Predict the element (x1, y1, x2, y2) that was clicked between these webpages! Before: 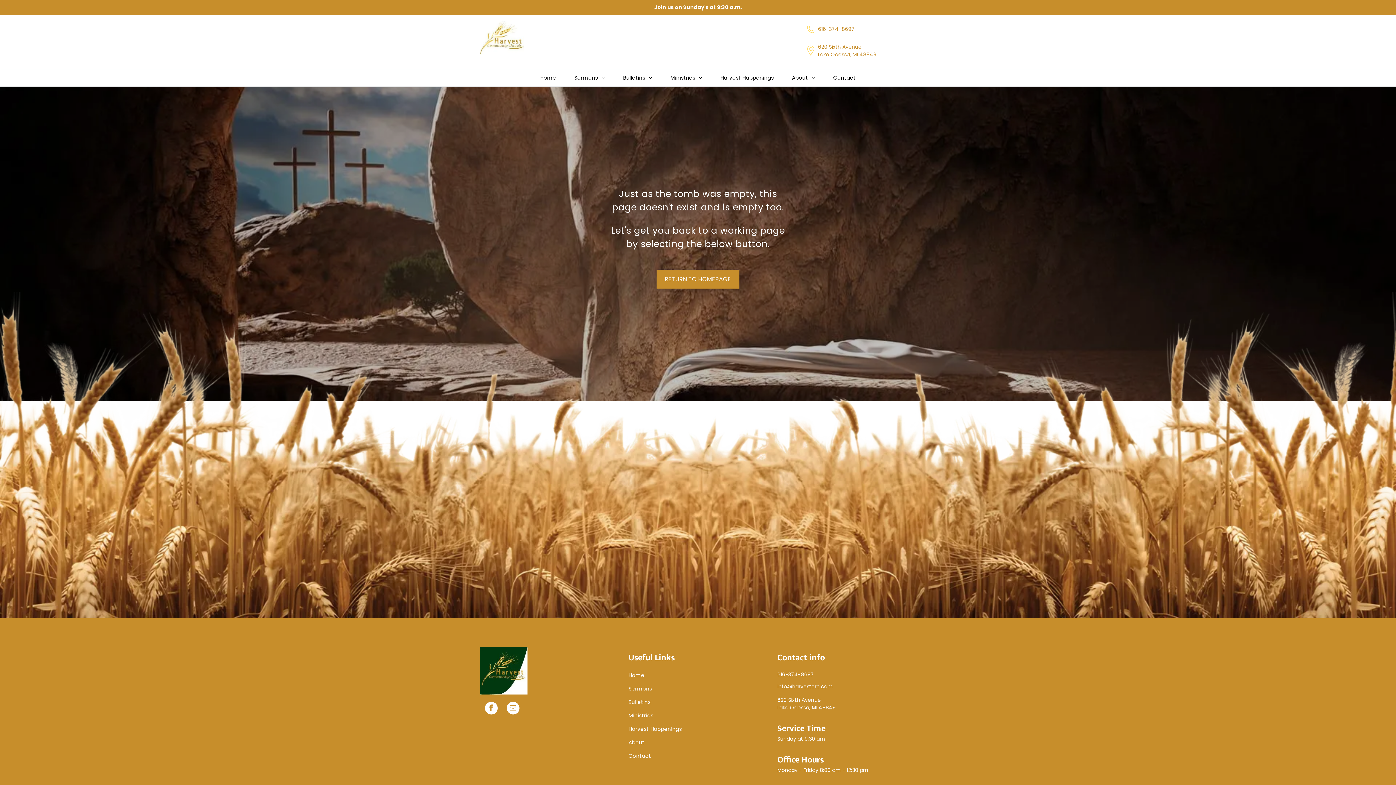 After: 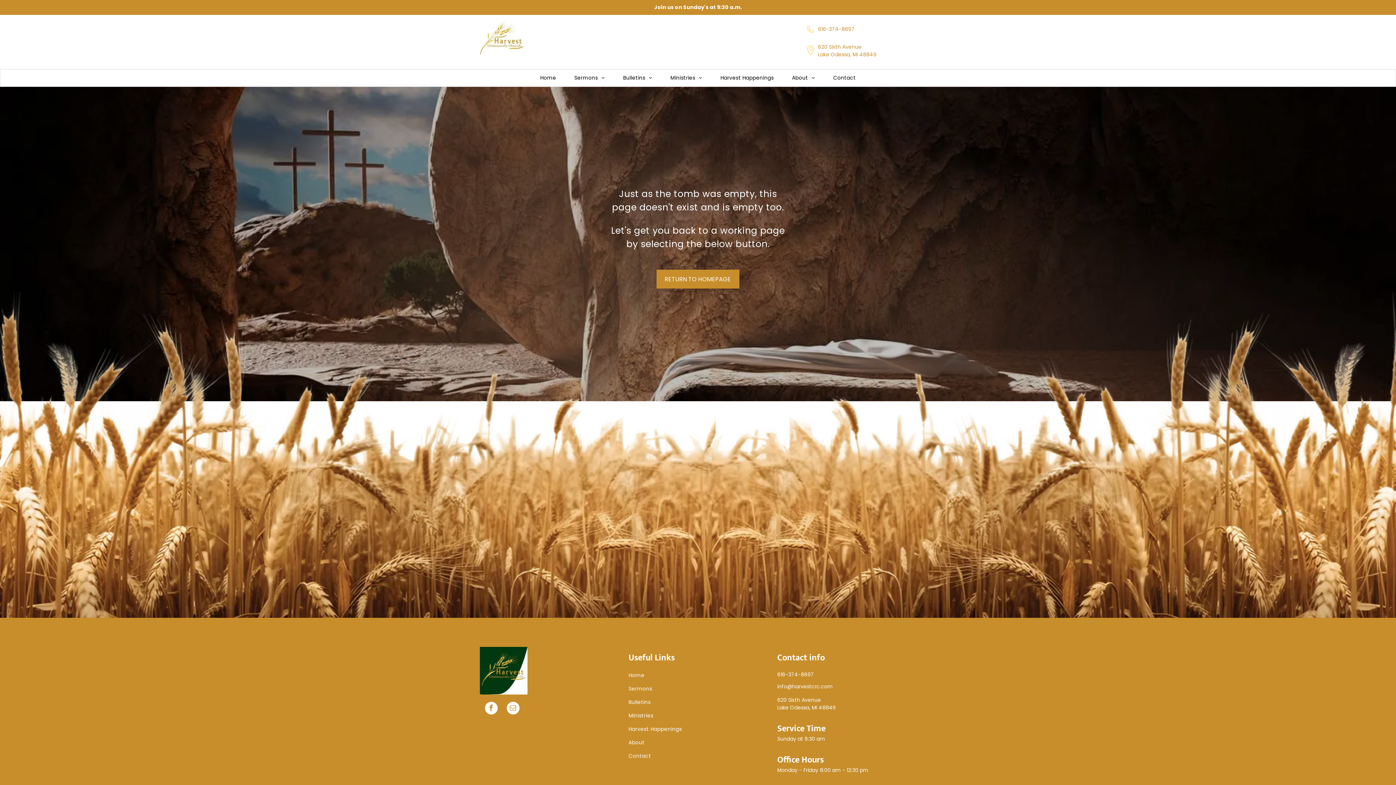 Action: bbox: (484, 702, 497, 716) label: facebook